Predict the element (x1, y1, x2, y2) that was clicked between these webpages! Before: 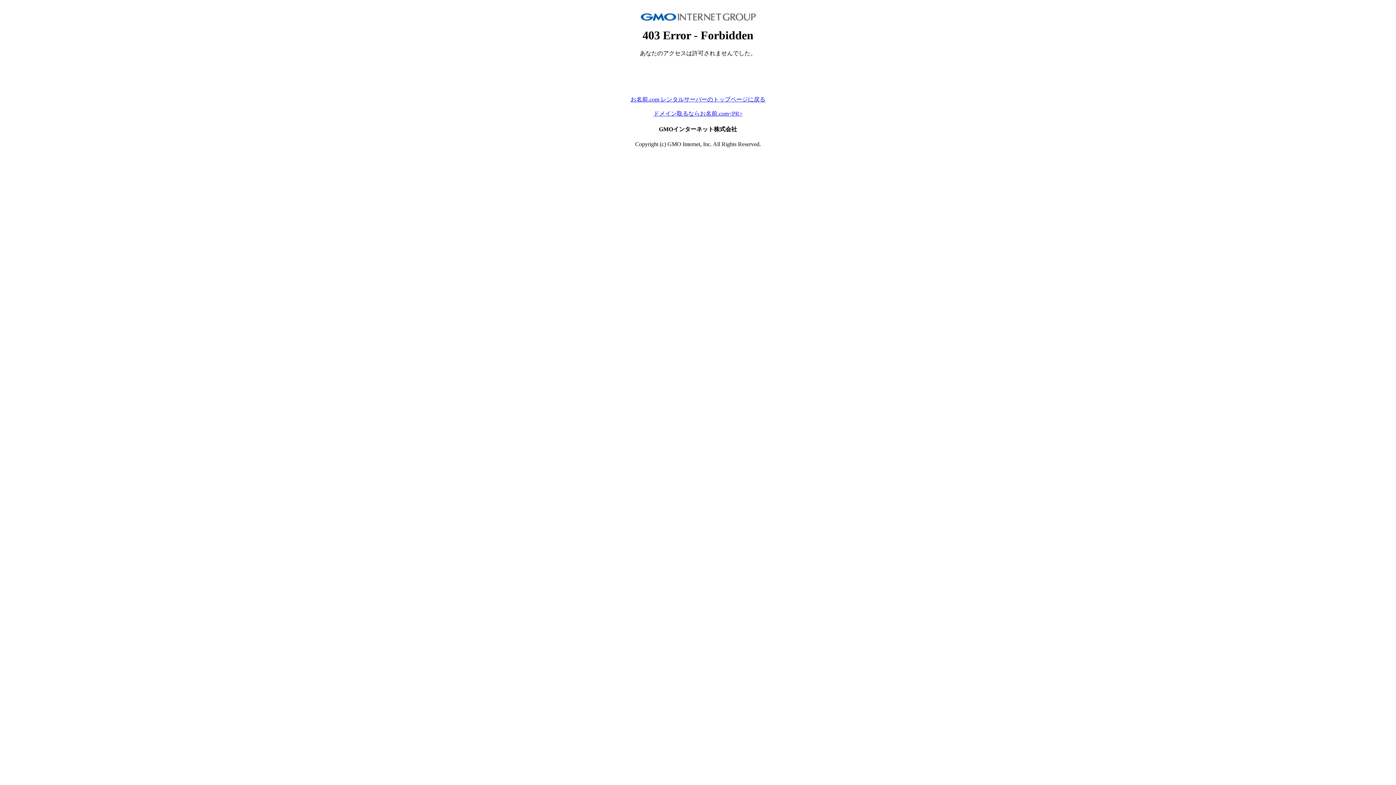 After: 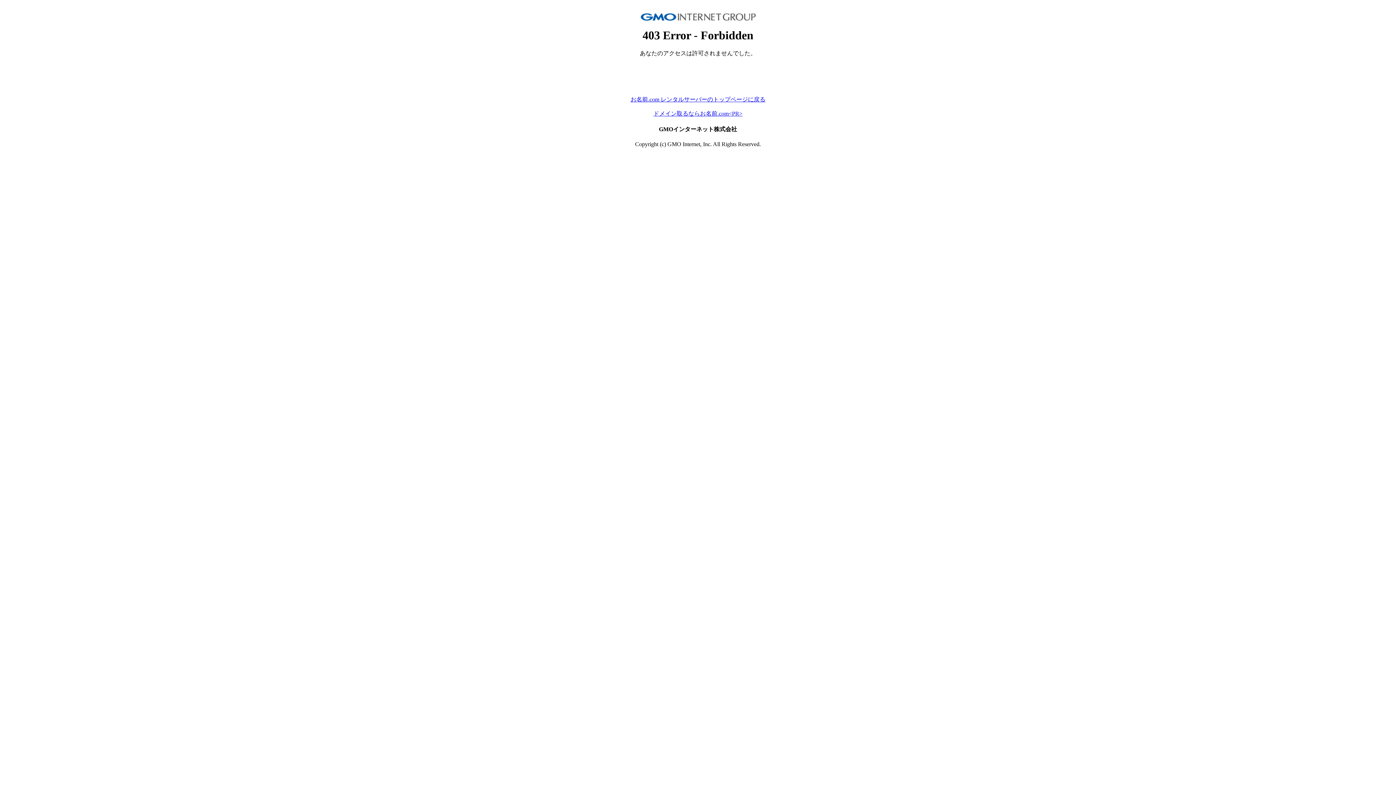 Action: label: ドメイン取るならお名前.com<PR> bbox: (653, 110, 742, 116)